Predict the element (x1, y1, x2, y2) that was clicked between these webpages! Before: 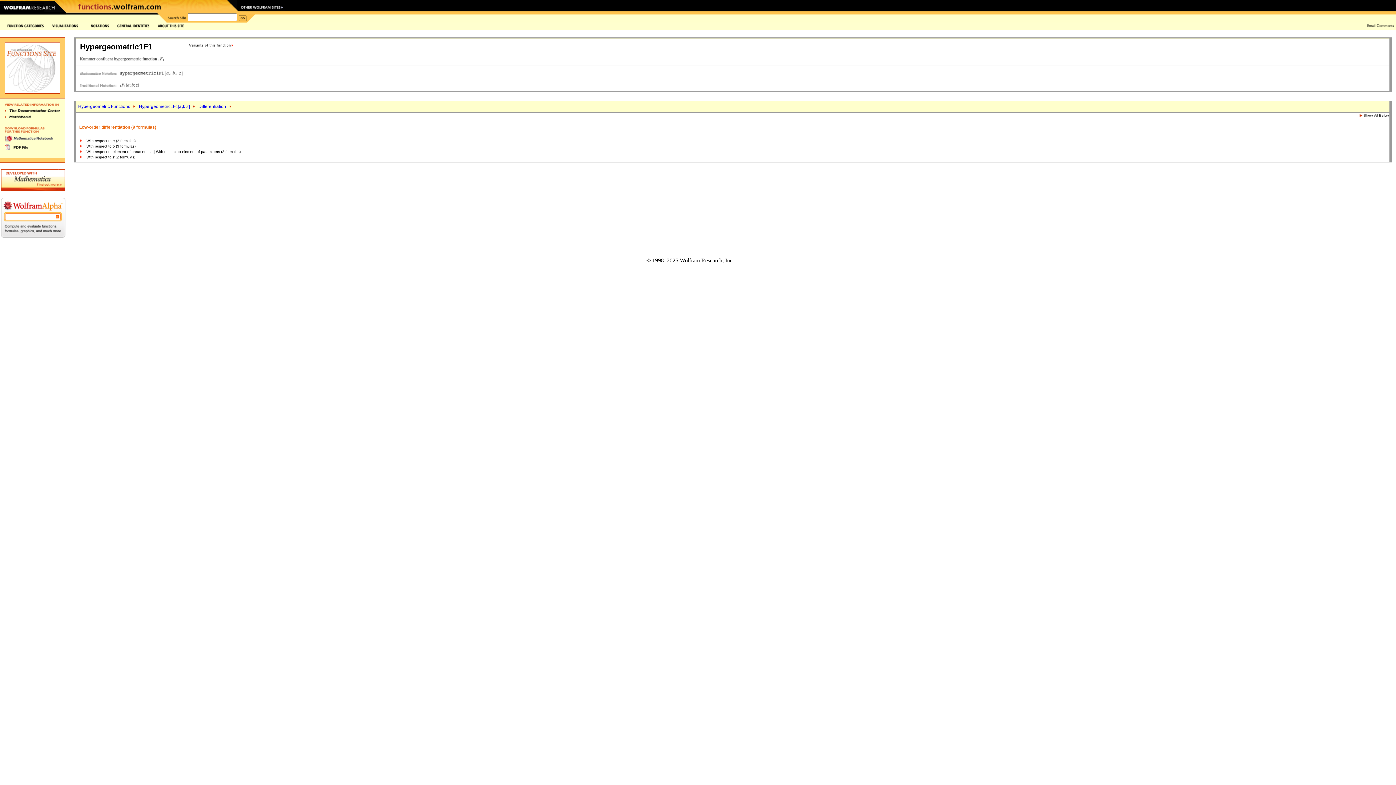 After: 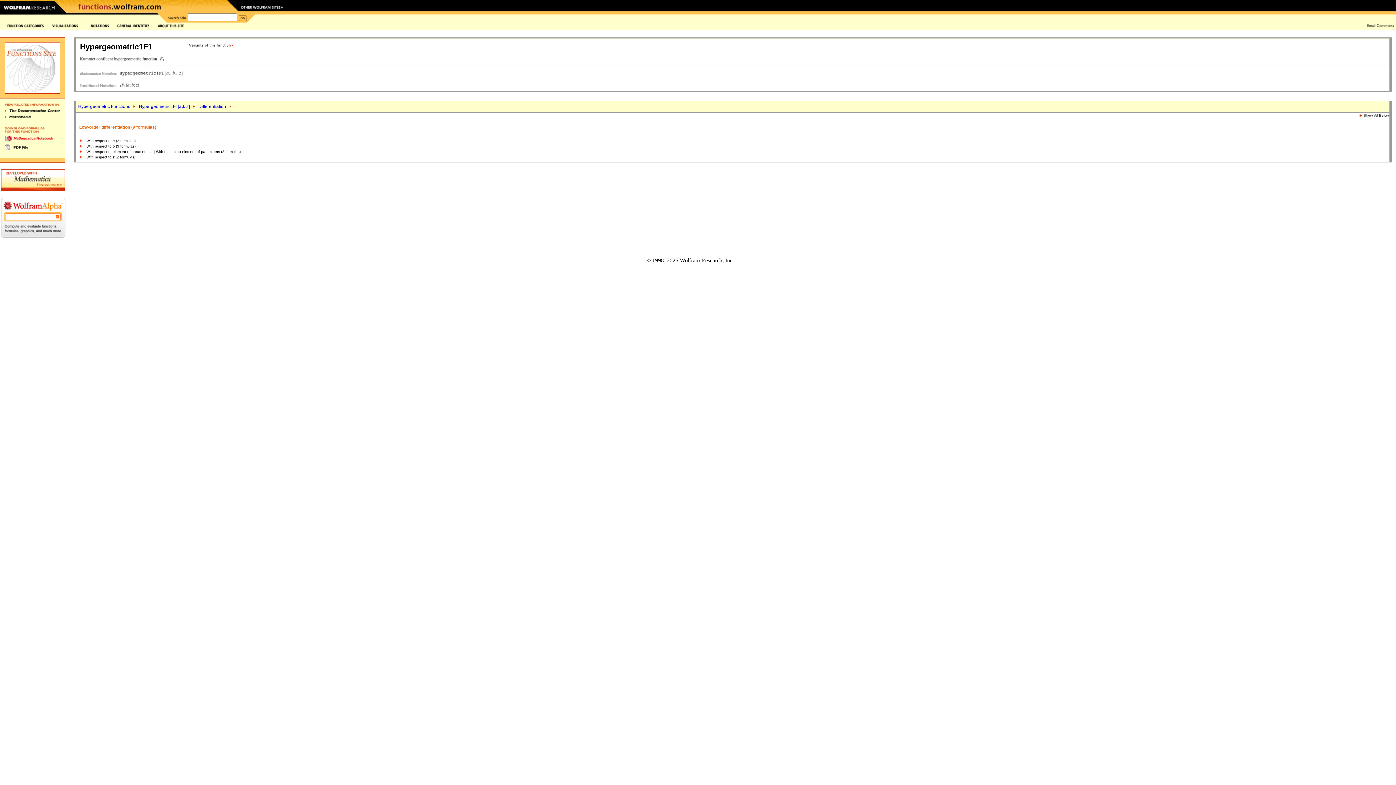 Action: bbox: (4, 137, 54, 142)